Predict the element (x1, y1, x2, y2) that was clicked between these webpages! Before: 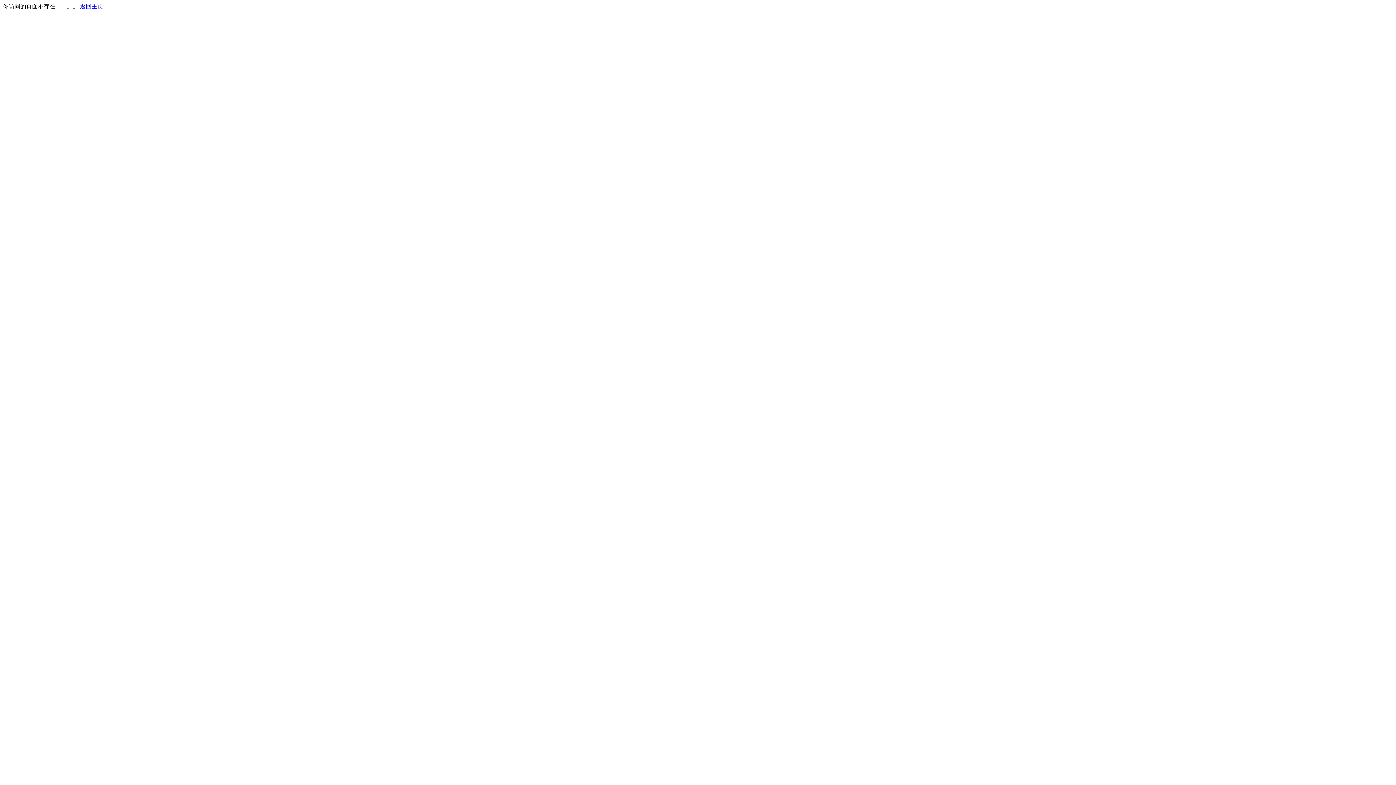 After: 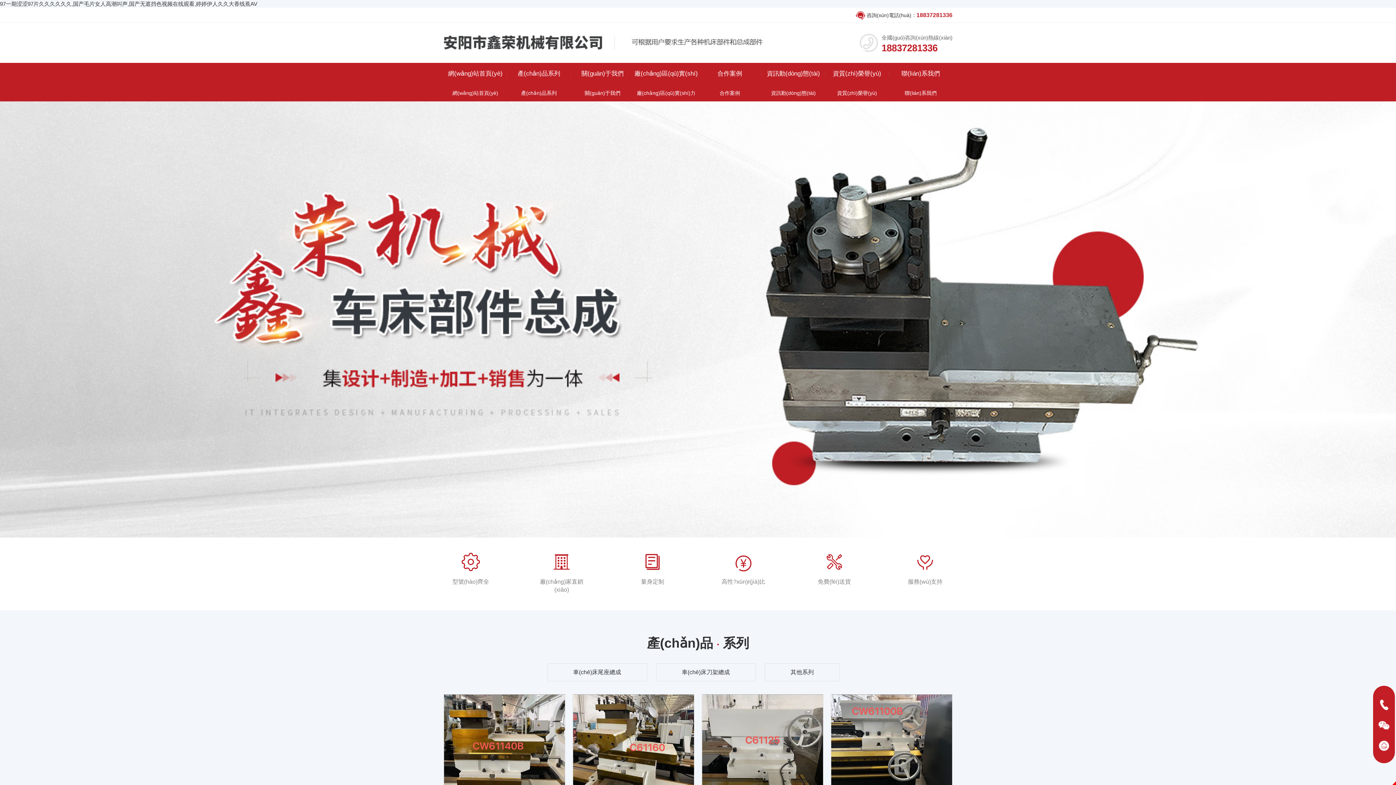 Action: bbox: (80, 3, 103, 9) label: 返回主页